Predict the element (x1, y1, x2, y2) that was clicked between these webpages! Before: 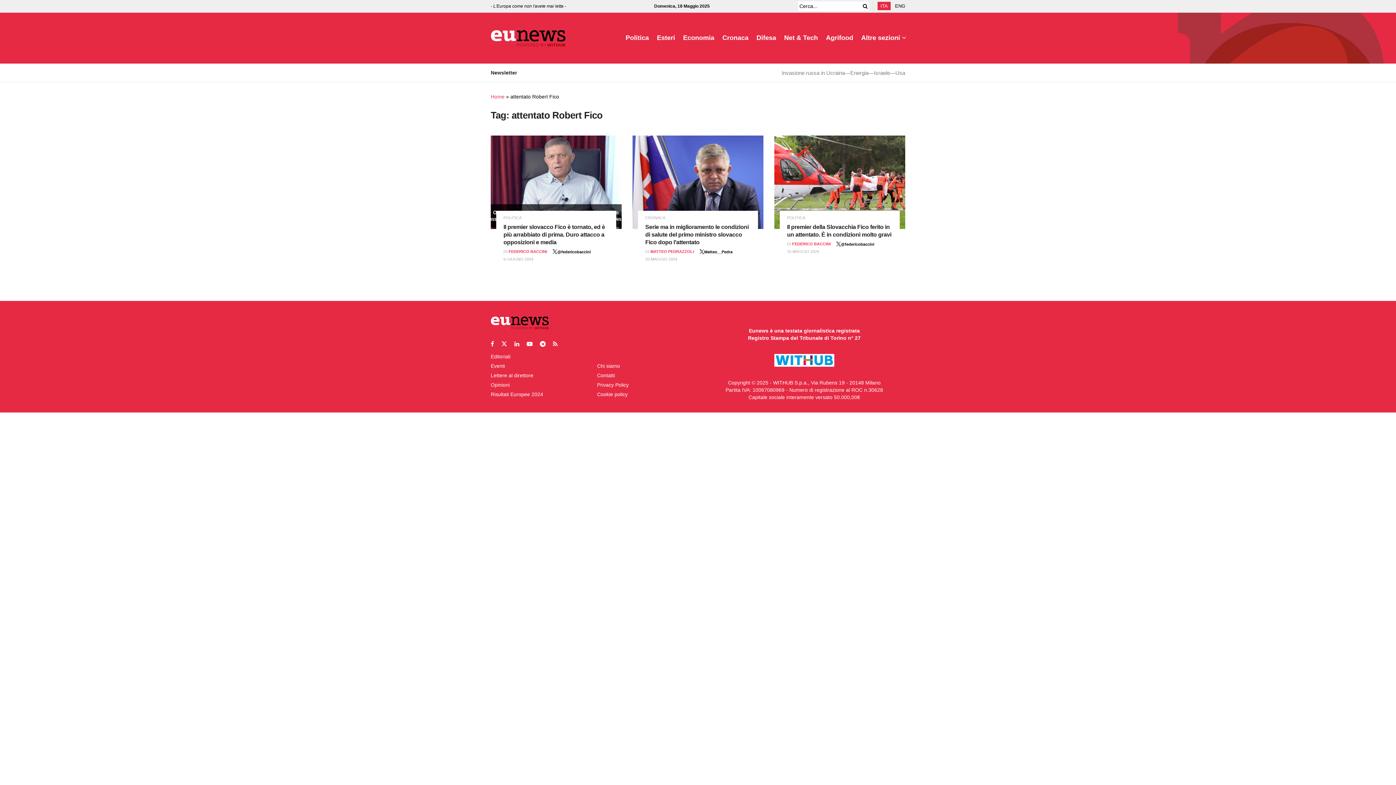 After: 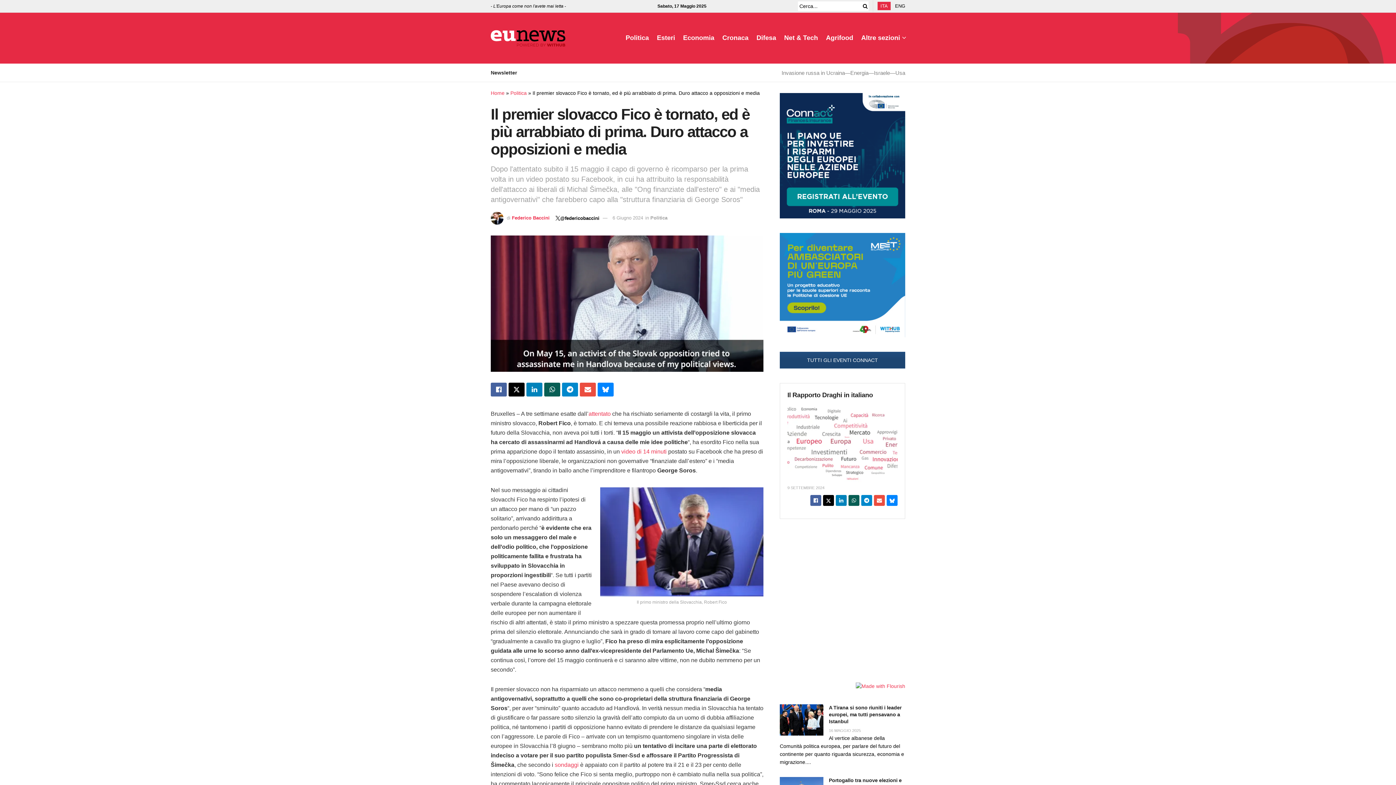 Action: label: Il premier slovacco Fico è tornato, ed è più arrabbiato di prima. Duro attacco a opposizioni e media bbox: (503, 223, 605, 245)